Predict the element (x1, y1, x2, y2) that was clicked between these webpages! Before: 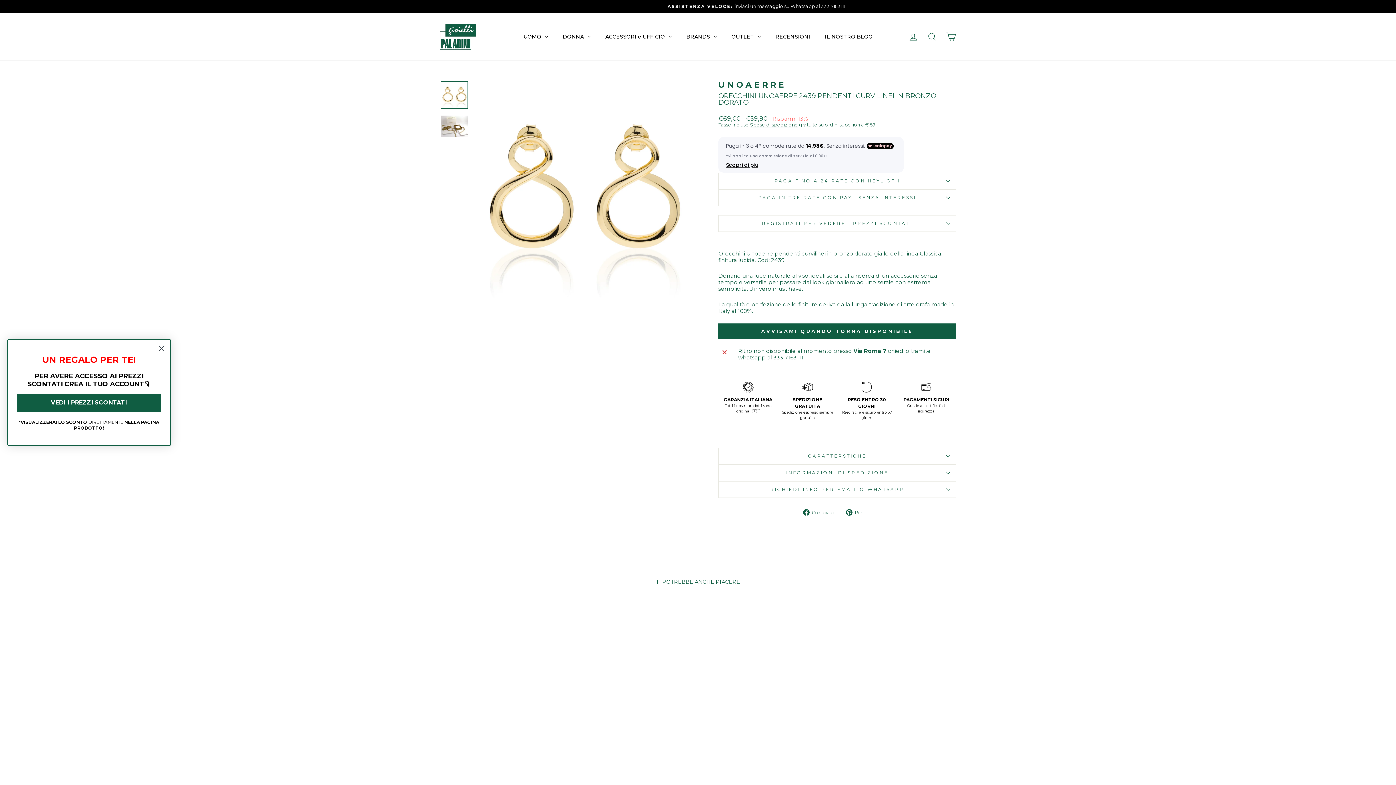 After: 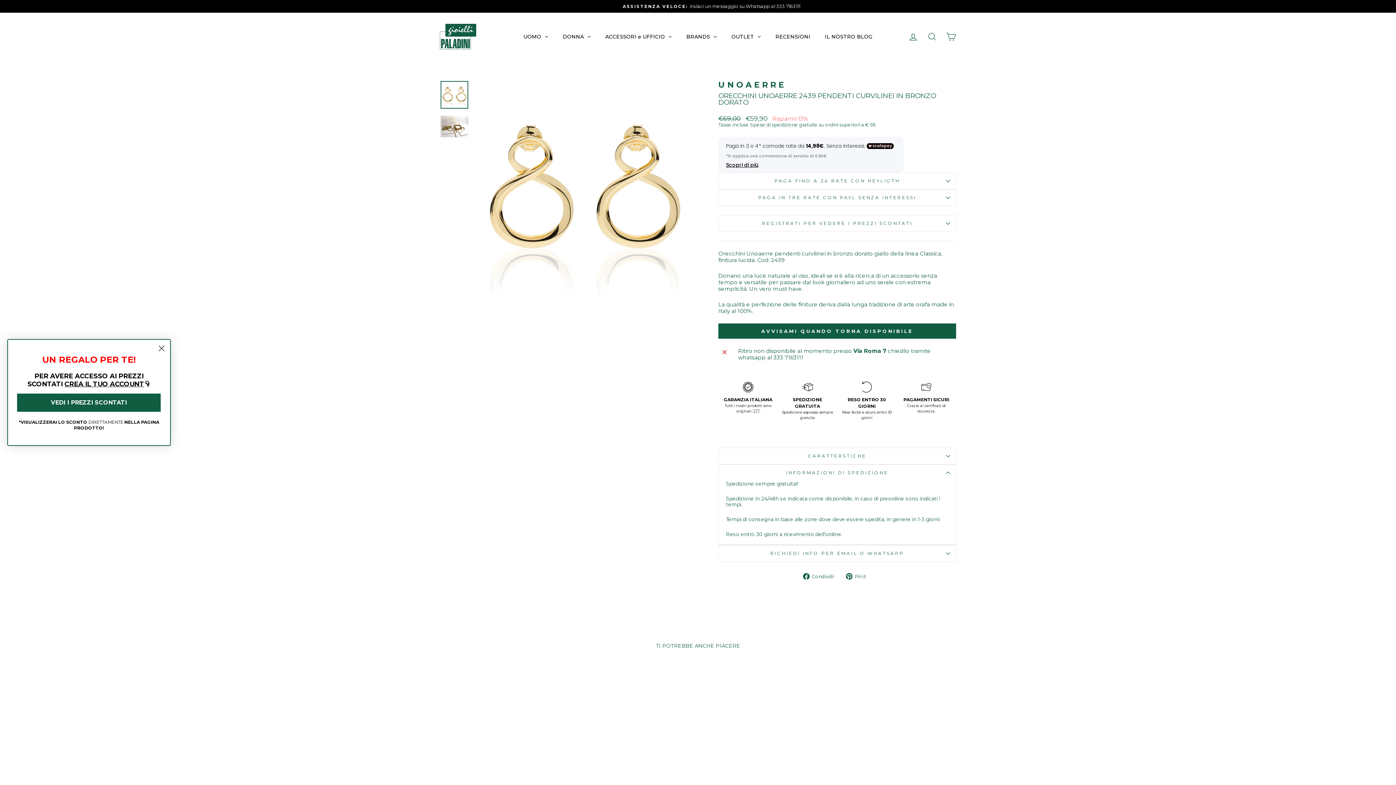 Action: label: INFORMAZIONI DI SPEDIZIONE bbox: (718, 464, 956, 481)